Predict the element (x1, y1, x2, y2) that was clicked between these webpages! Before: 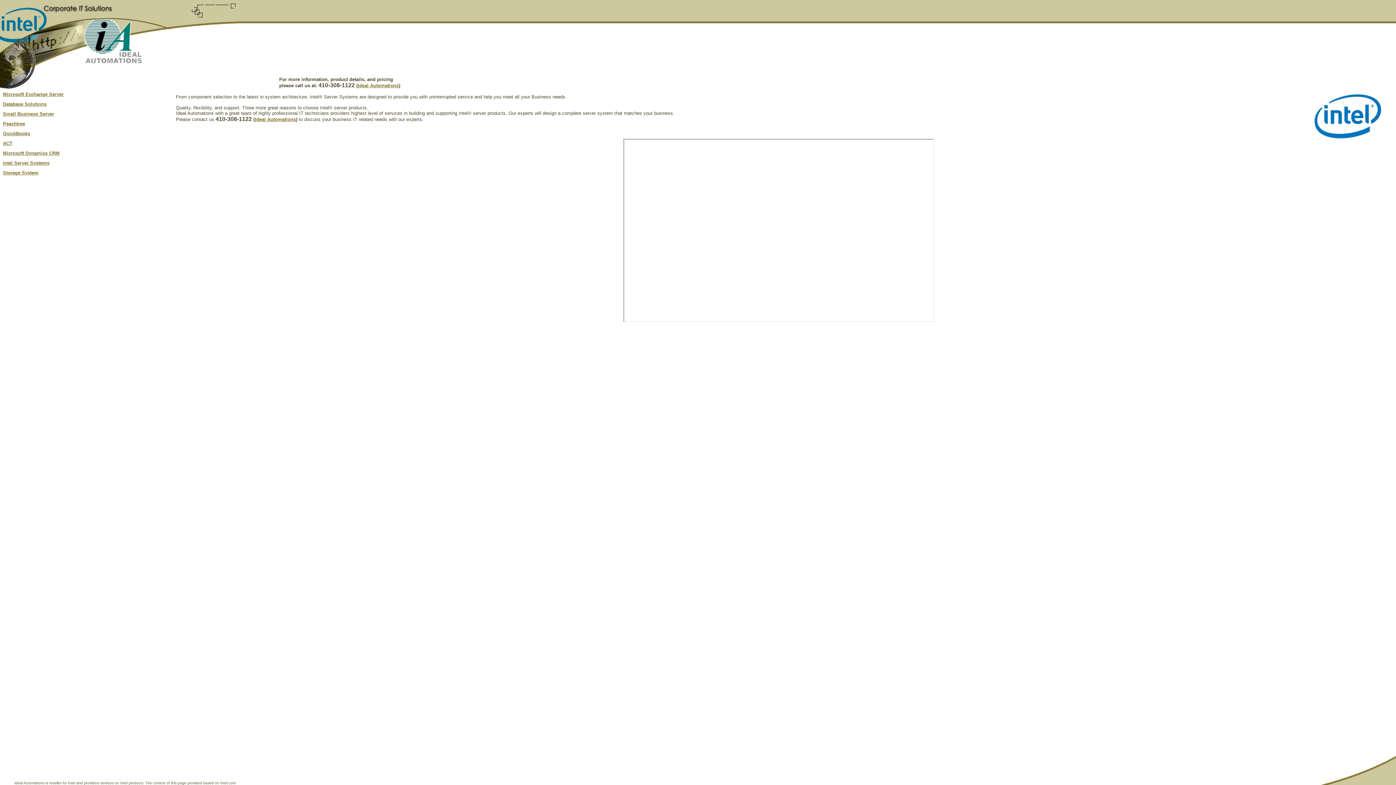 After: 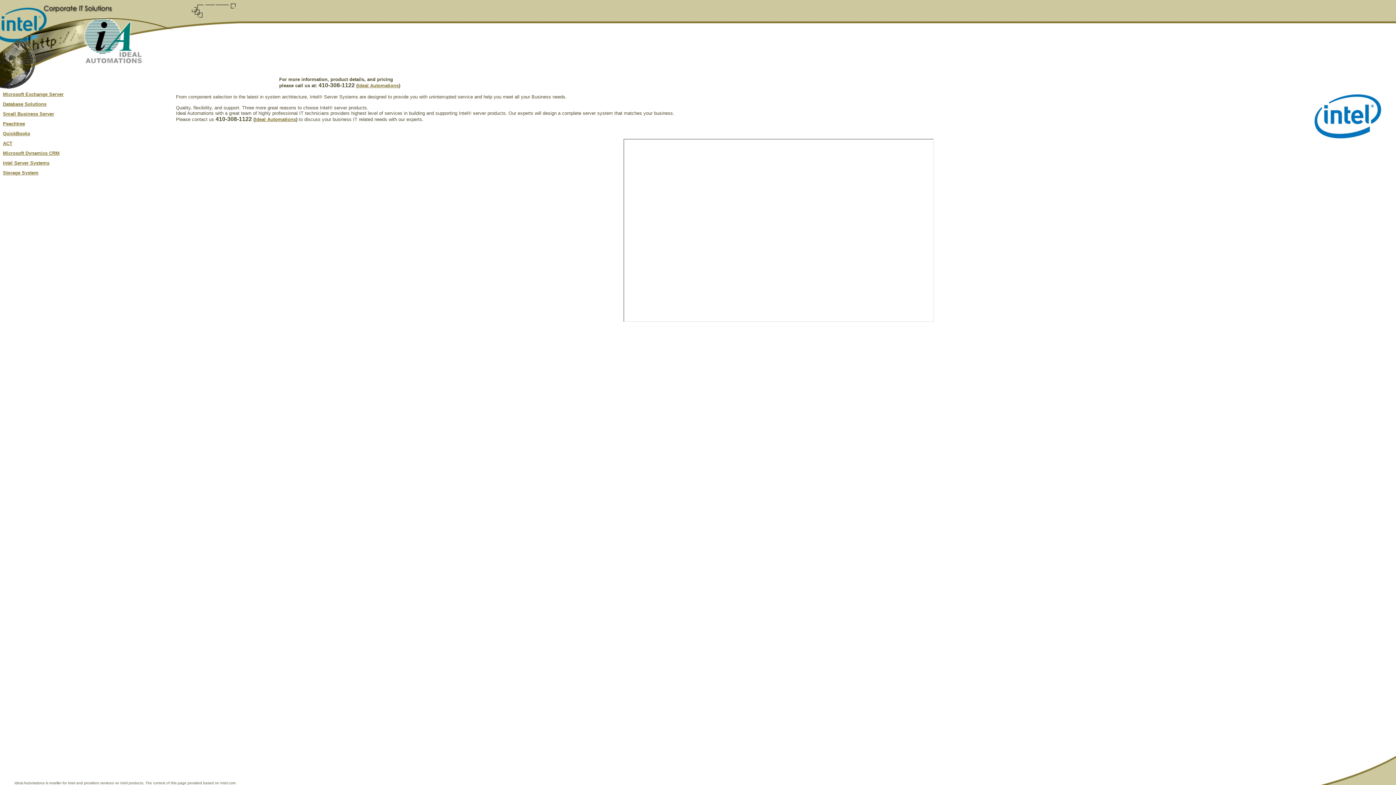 Action: bbox: (2, 160, 49, 165) label: Intel Server Systems